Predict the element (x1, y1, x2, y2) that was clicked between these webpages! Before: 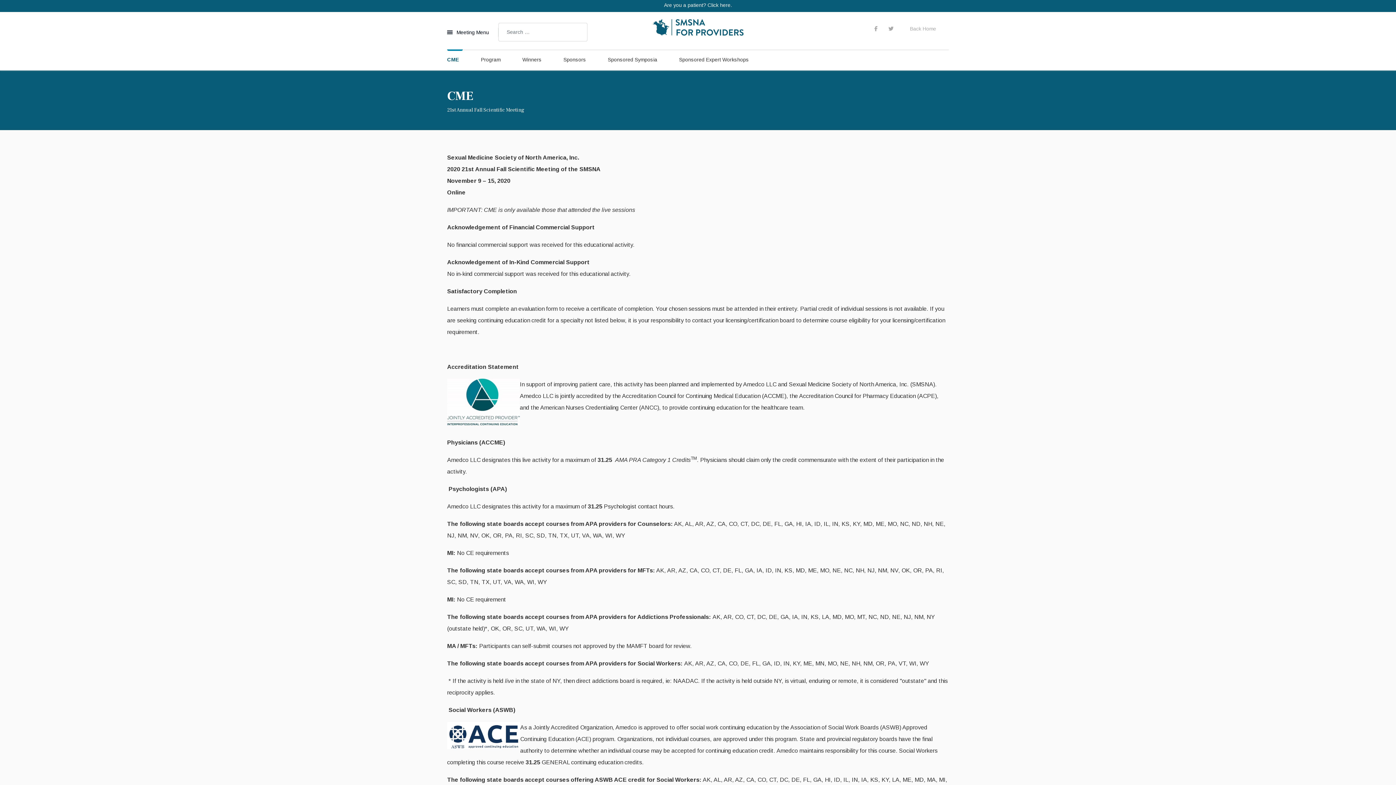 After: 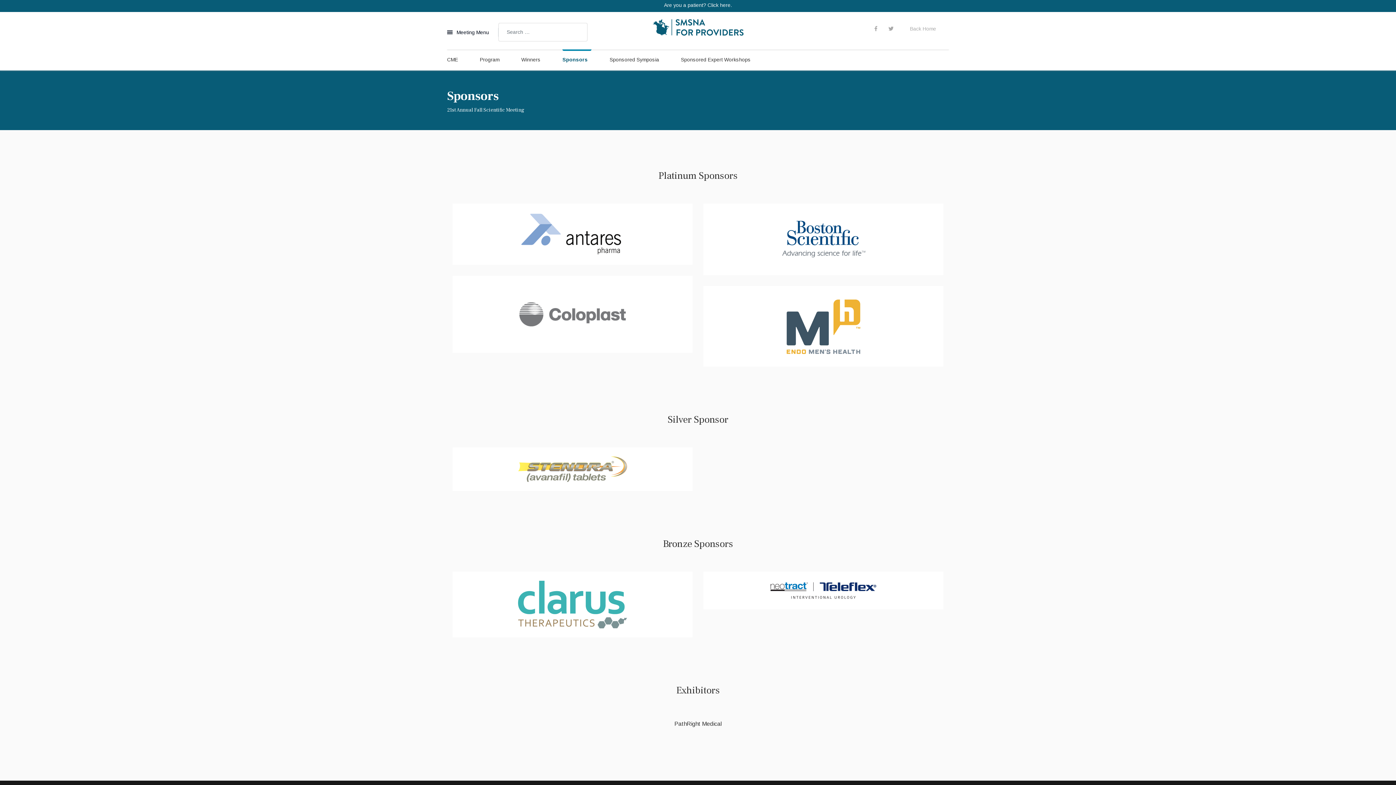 Action: bbox: (563, 48, 589, 70) label: Sponsors